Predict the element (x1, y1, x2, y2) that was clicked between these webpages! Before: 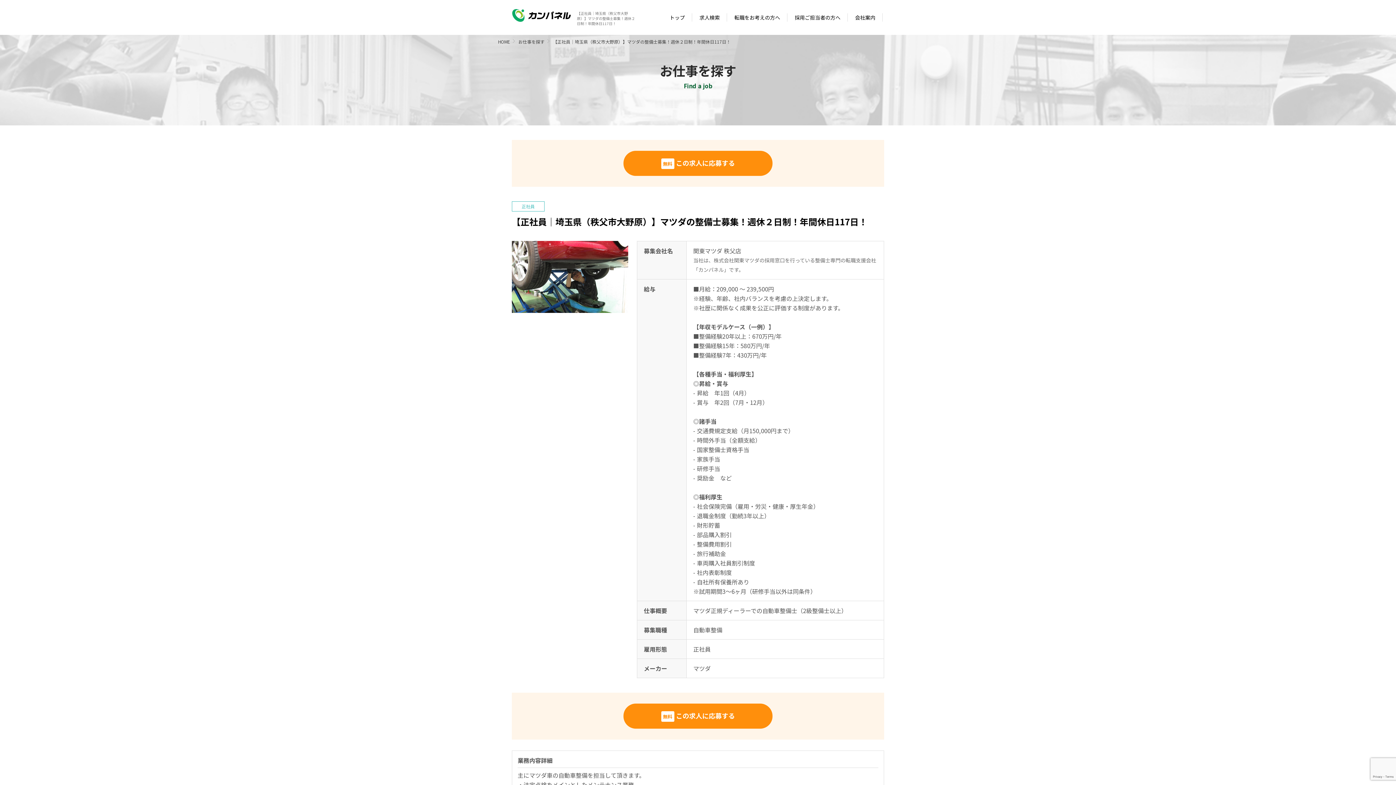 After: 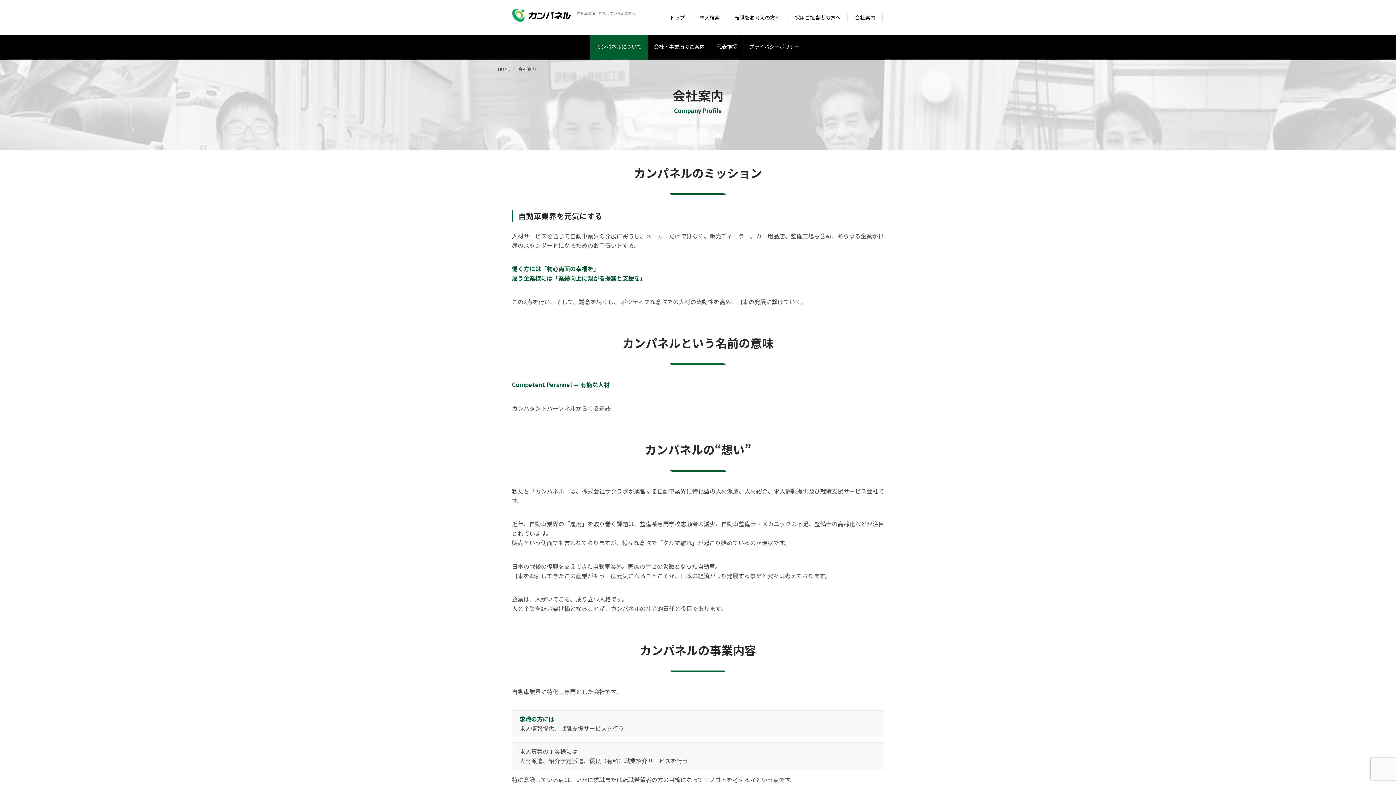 Action: label: 会社案内 bbox: (848, 0, 882, 34)